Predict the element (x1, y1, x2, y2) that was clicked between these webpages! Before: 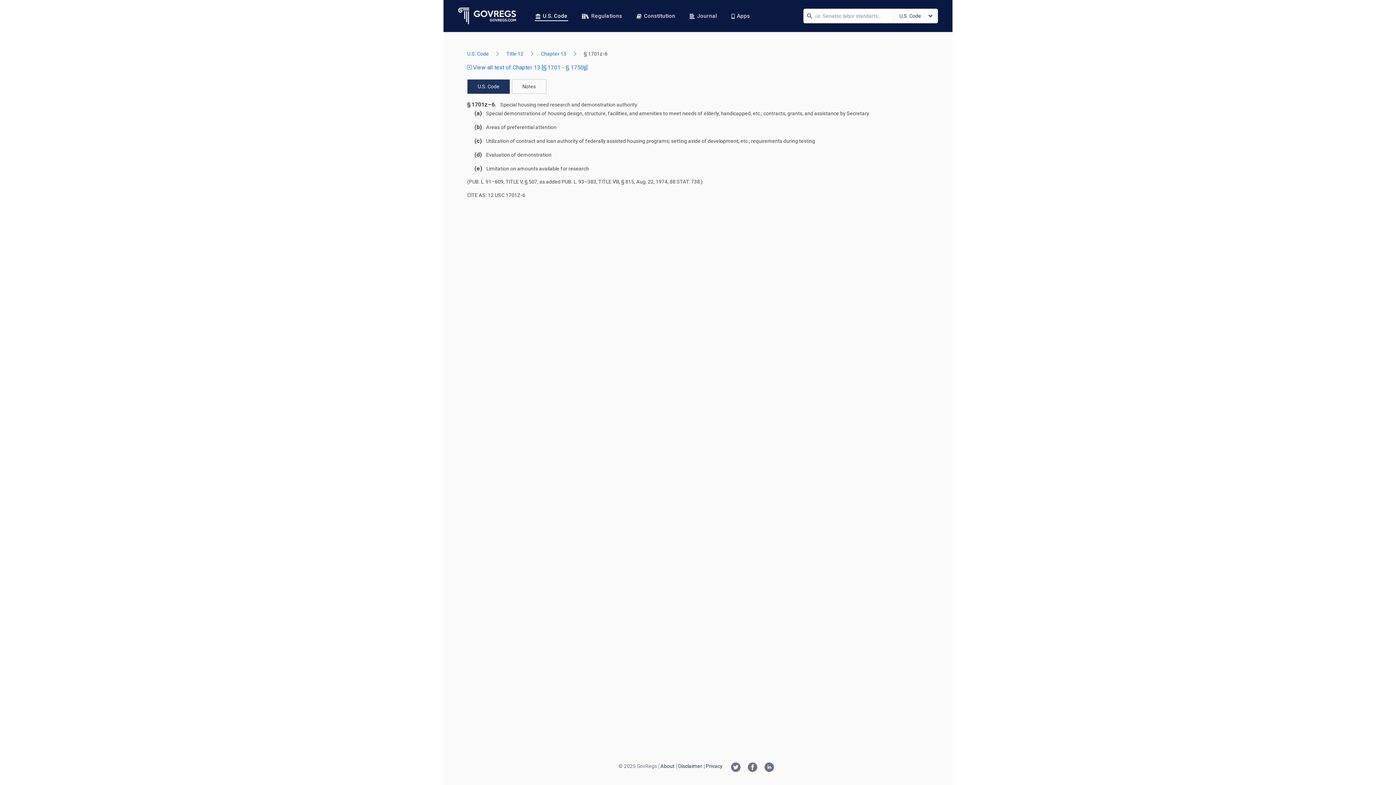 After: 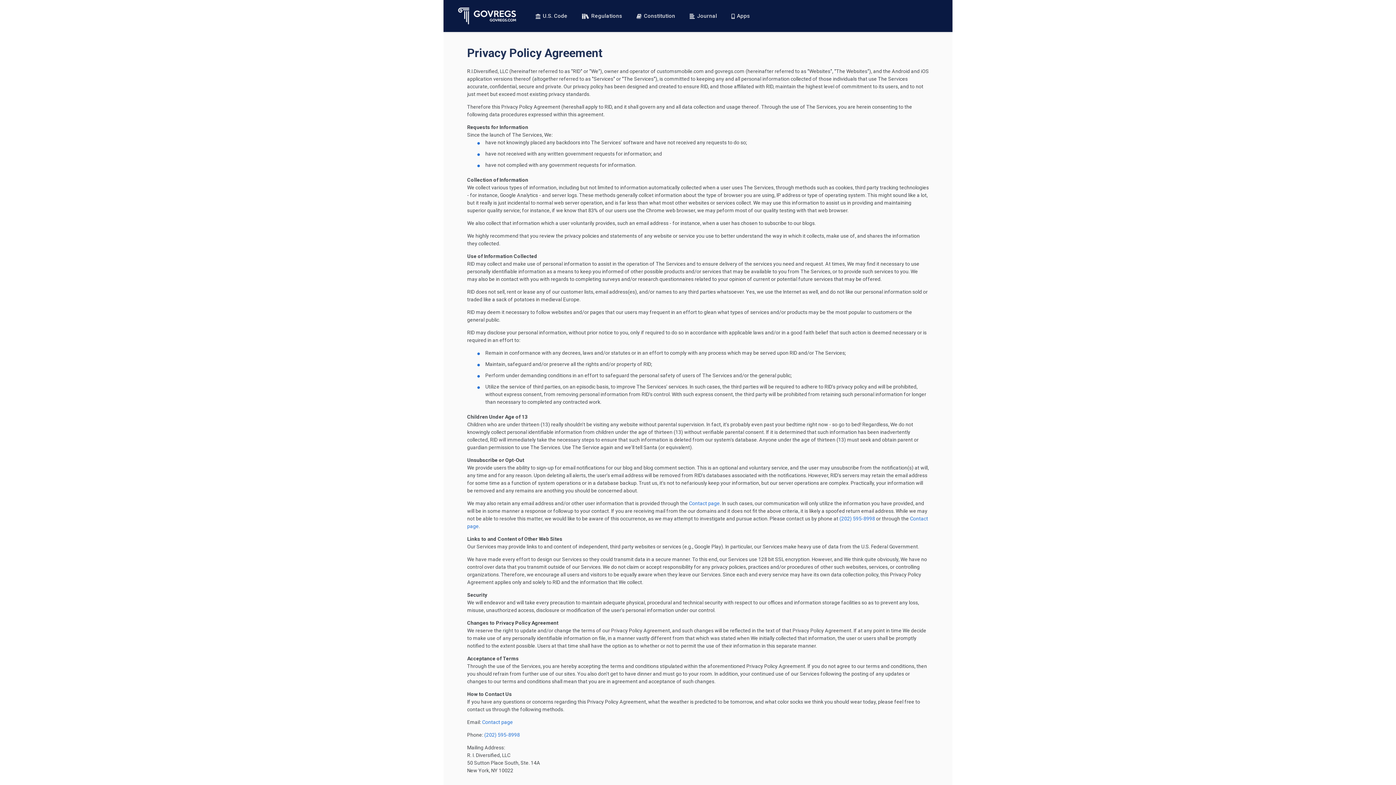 Action: label: Privacy bbox: (706, 763, 722, 769)